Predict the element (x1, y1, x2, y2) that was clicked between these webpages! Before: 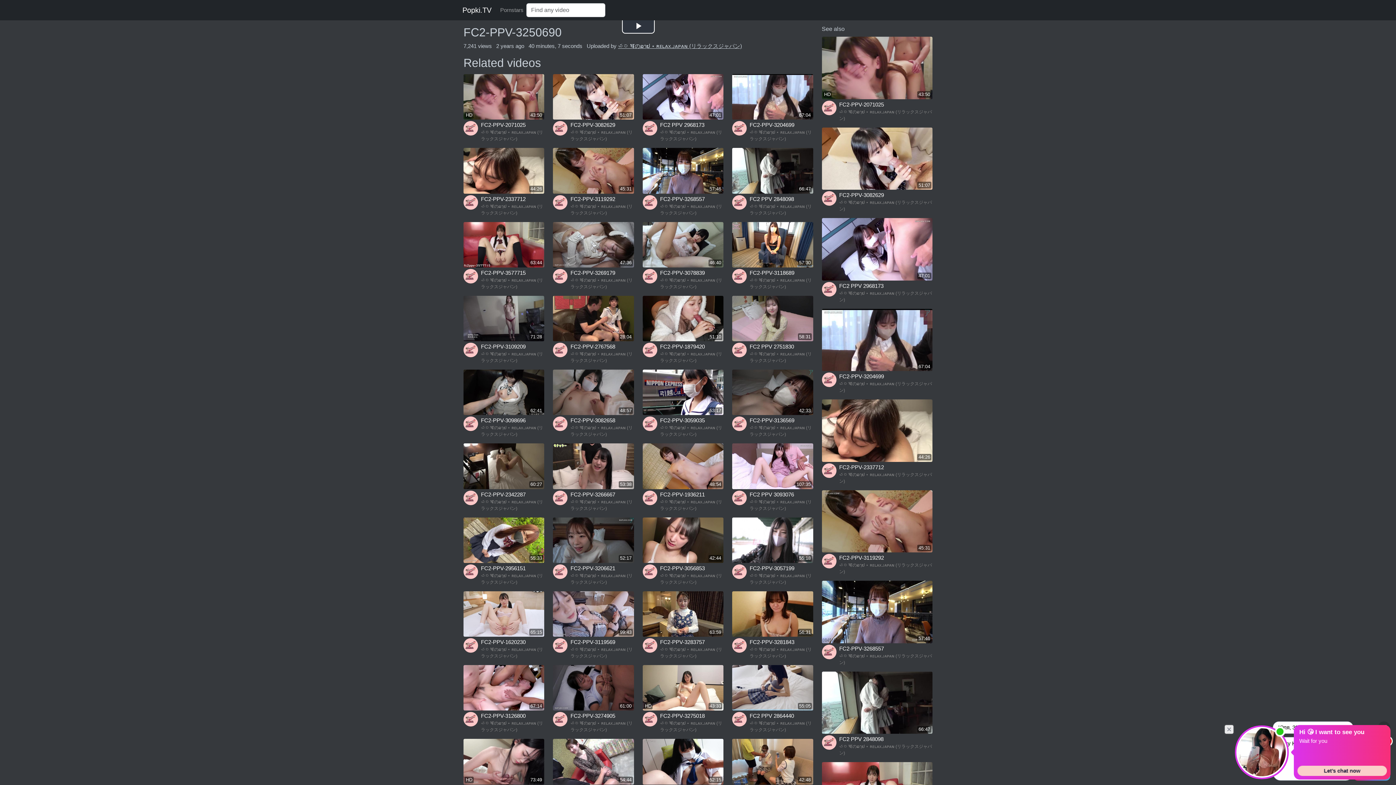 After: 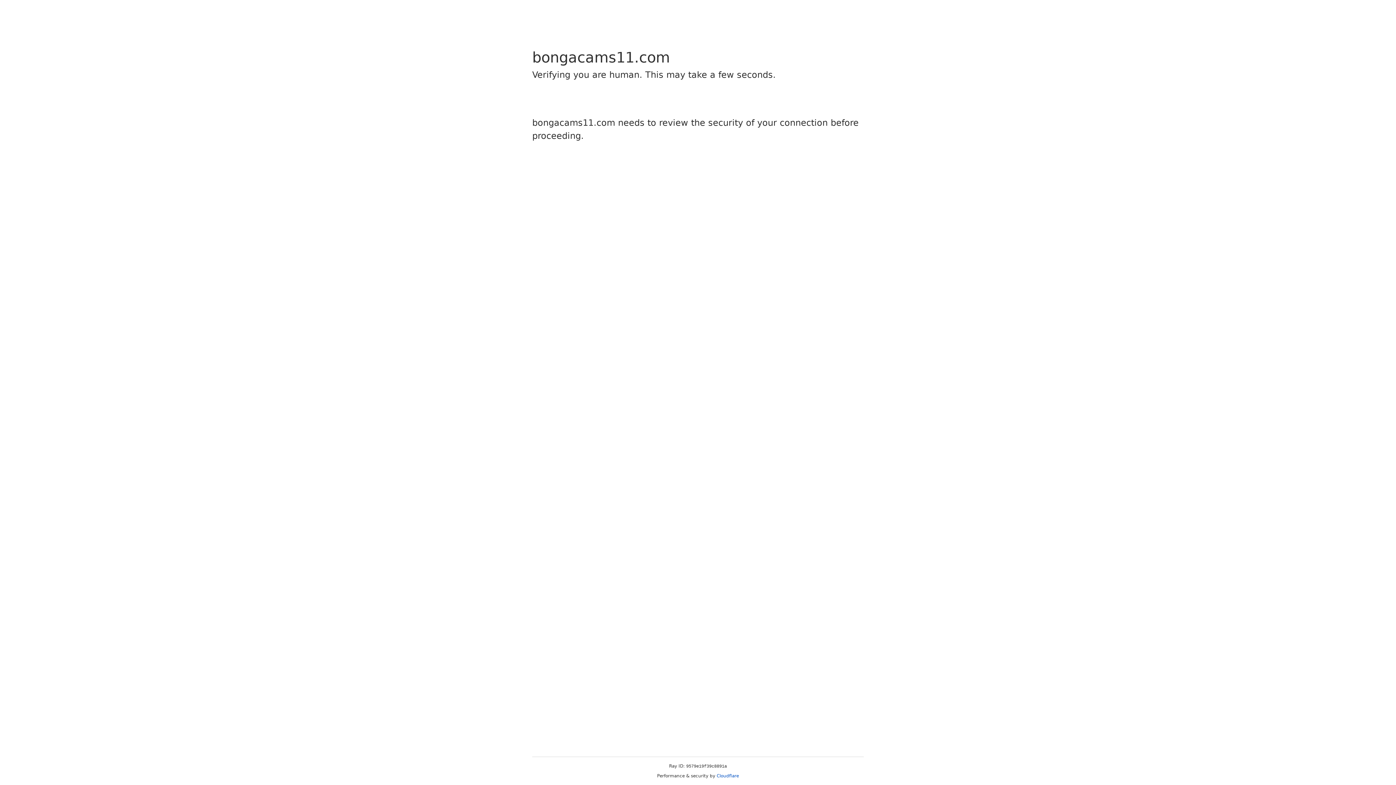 Action: label: చටथのລๅຢ ⋆ ʀᴇʟᴀx.ᴊᴀᴘᴀɴ (リラックスジャパン) bbox: (839, 743, 932, 756)